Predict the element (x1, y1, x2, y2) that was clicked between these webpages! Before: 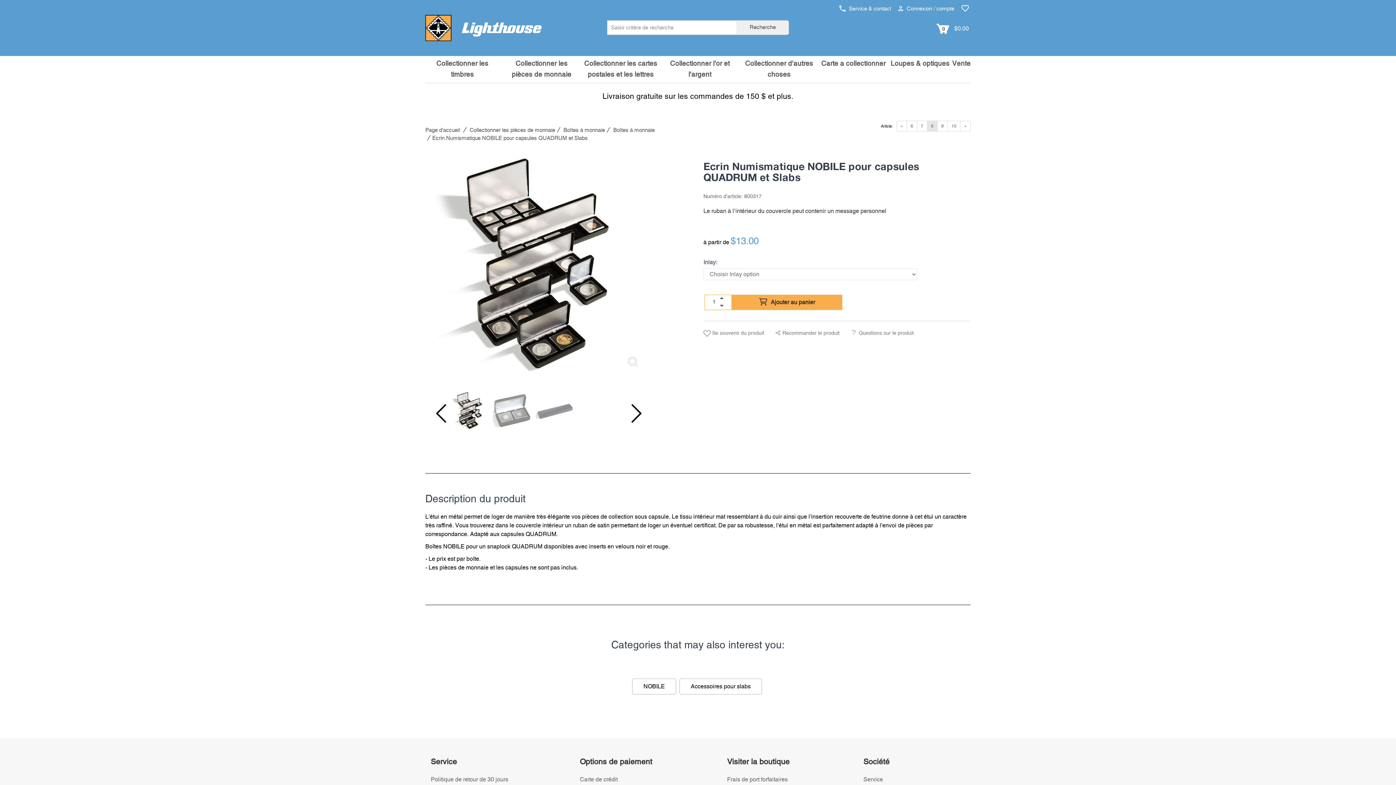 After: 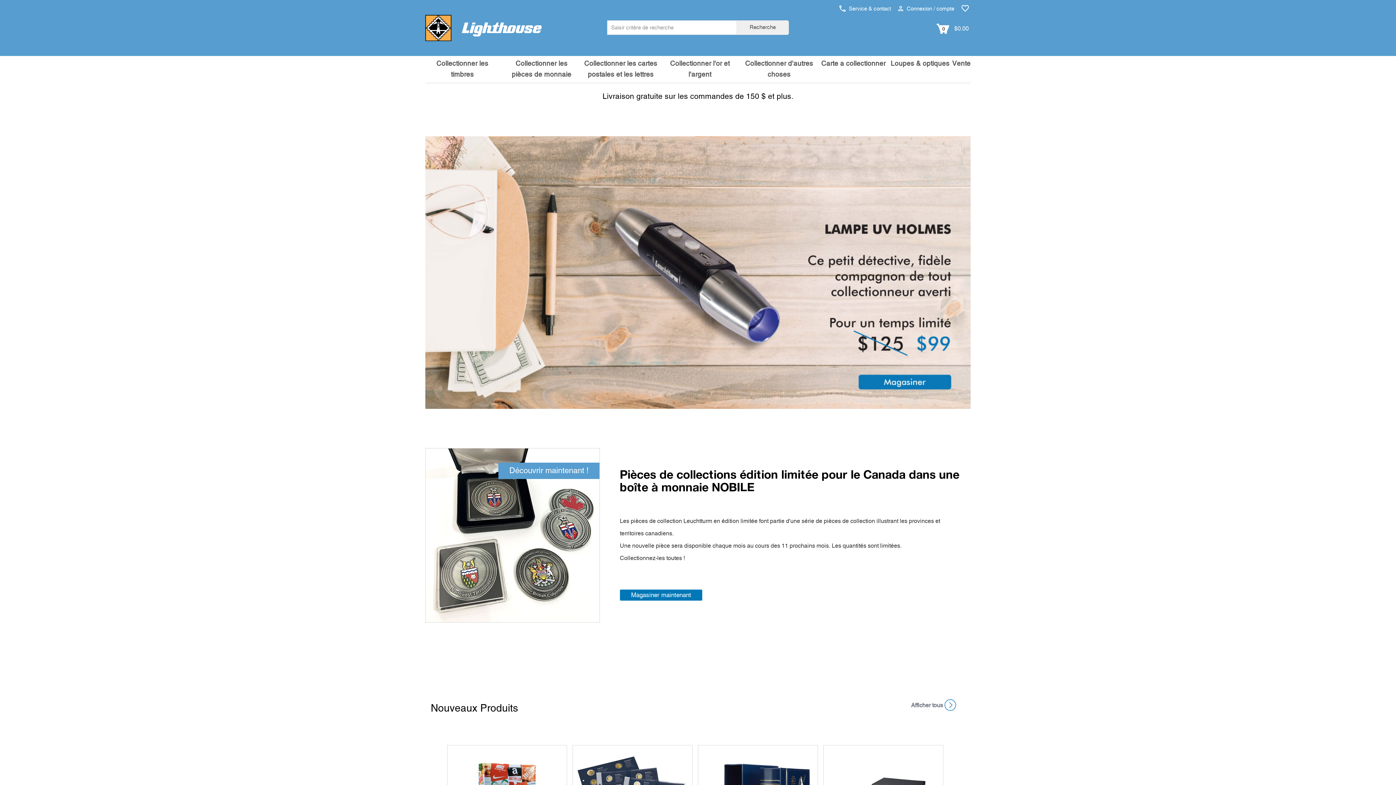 Action: label: Page d'accueil bbox: (425, 127, 460, 133)